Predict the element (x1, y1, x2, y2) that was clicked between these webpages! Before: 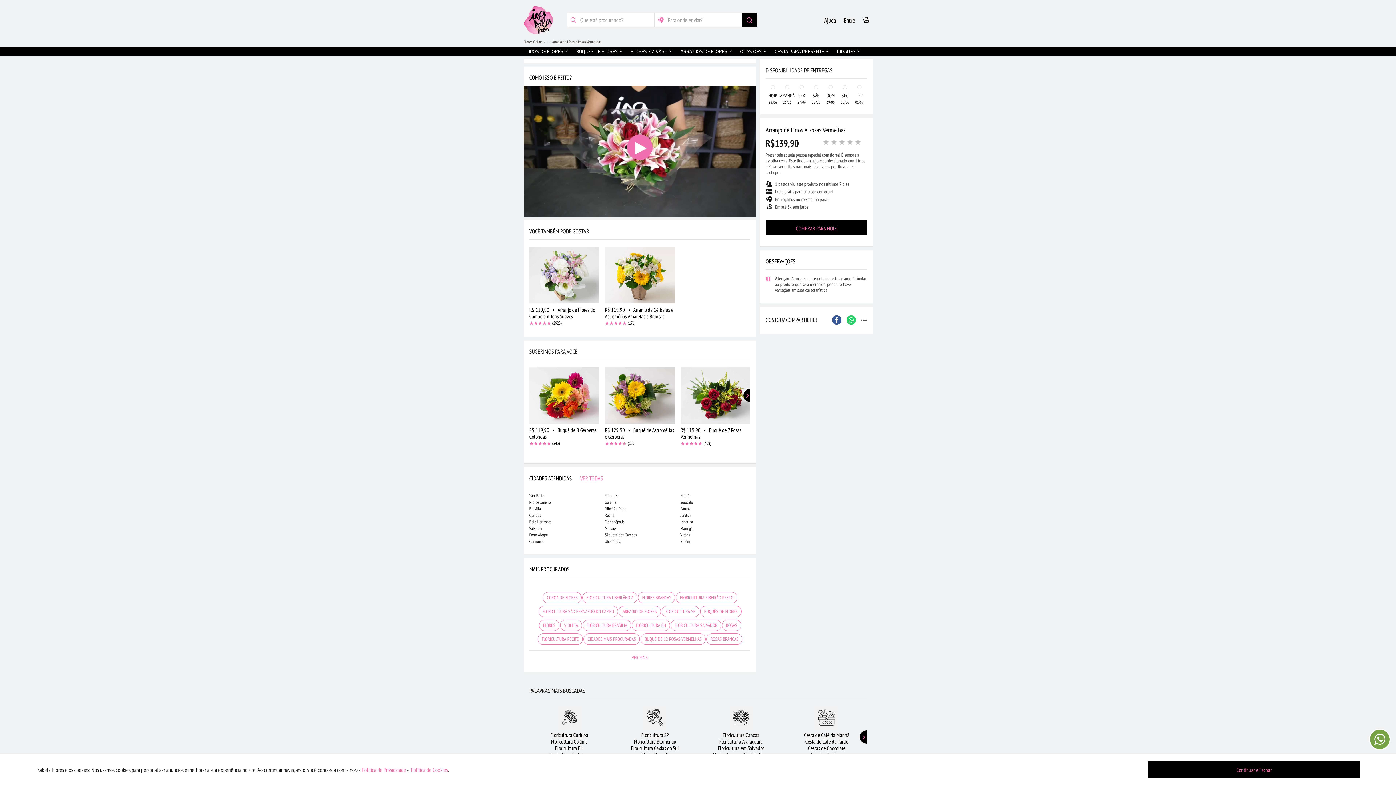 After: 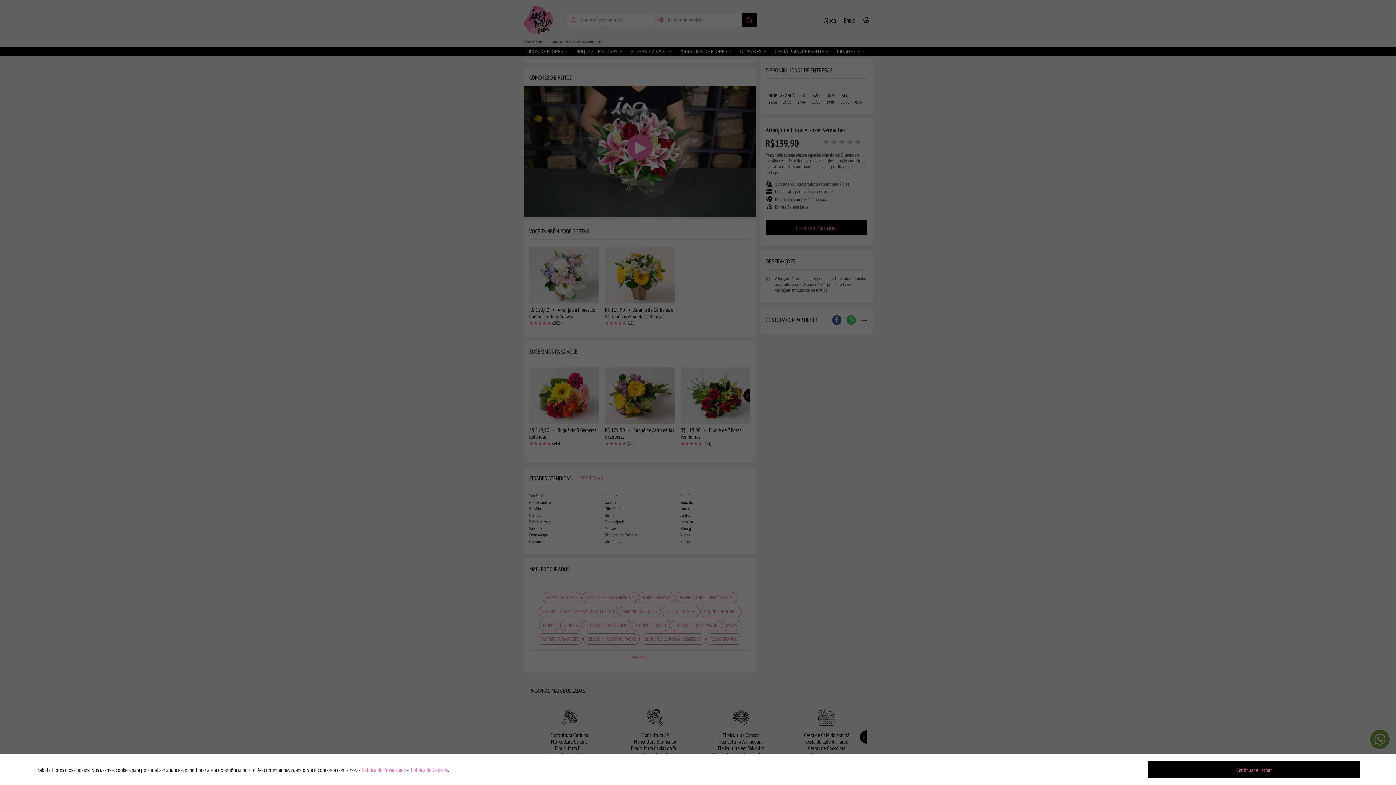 Action: bbox: (529, 474, 603, 482) label: CIDADES ATENDIDAS|VER TODAS